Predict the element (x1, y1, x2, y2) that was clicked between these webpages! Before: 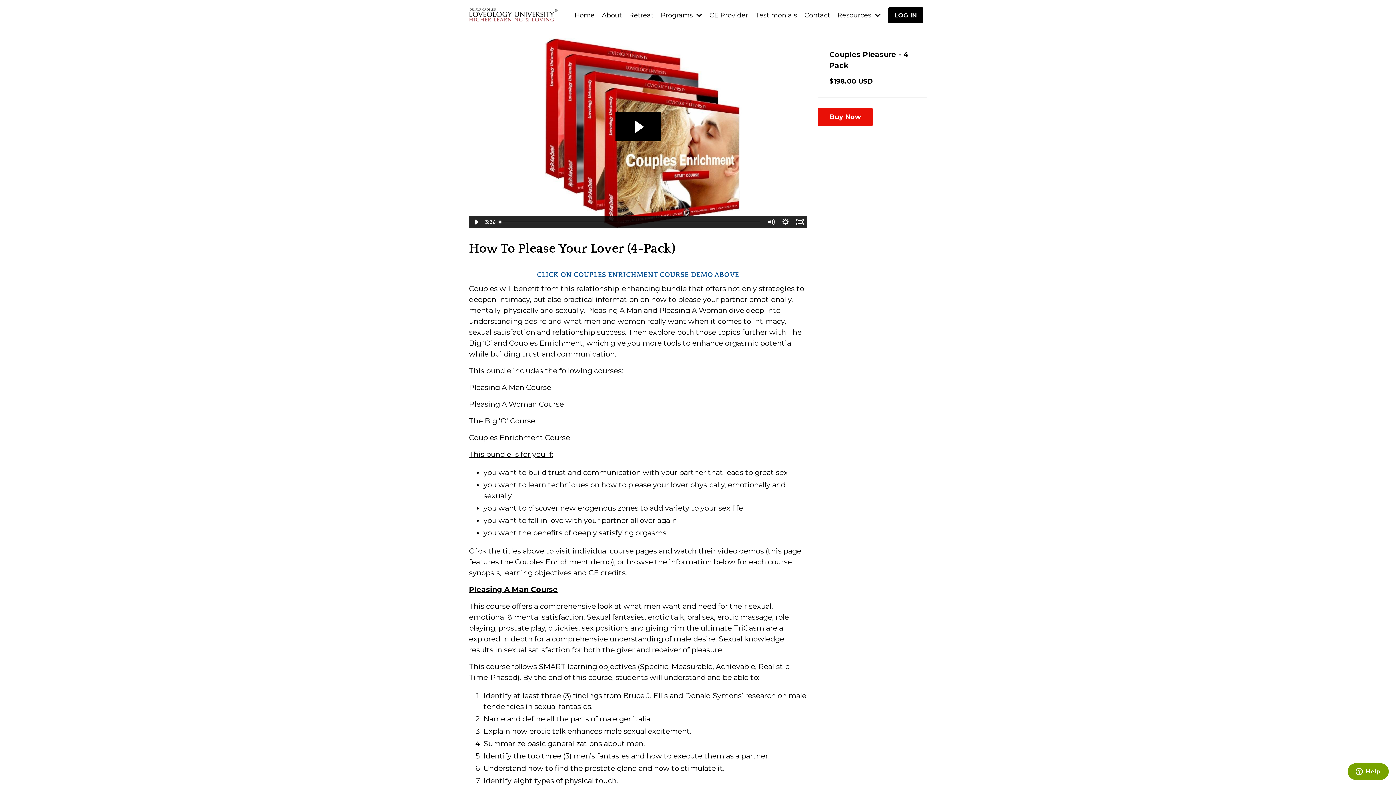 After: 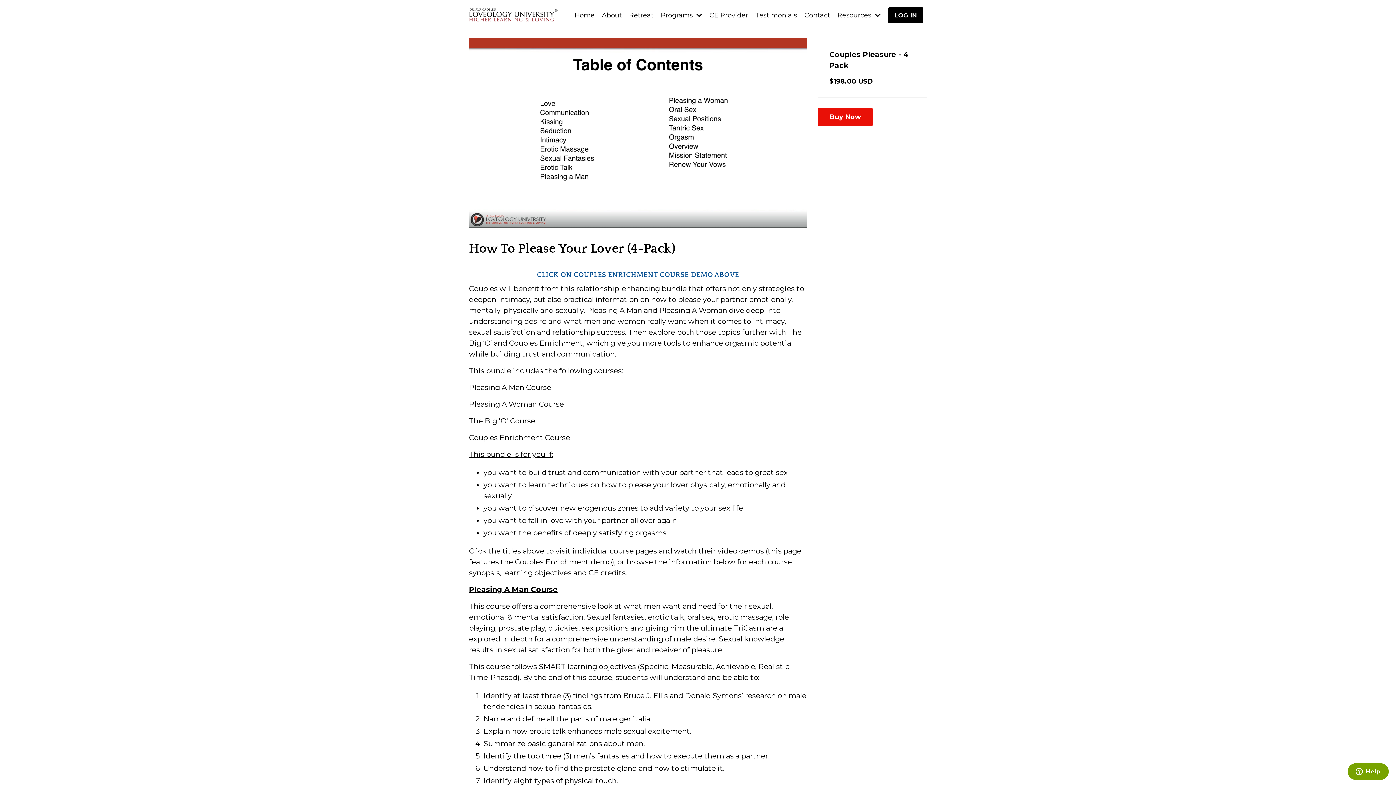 Action: bbox: (468, 216, 483, 228) label: Play Video